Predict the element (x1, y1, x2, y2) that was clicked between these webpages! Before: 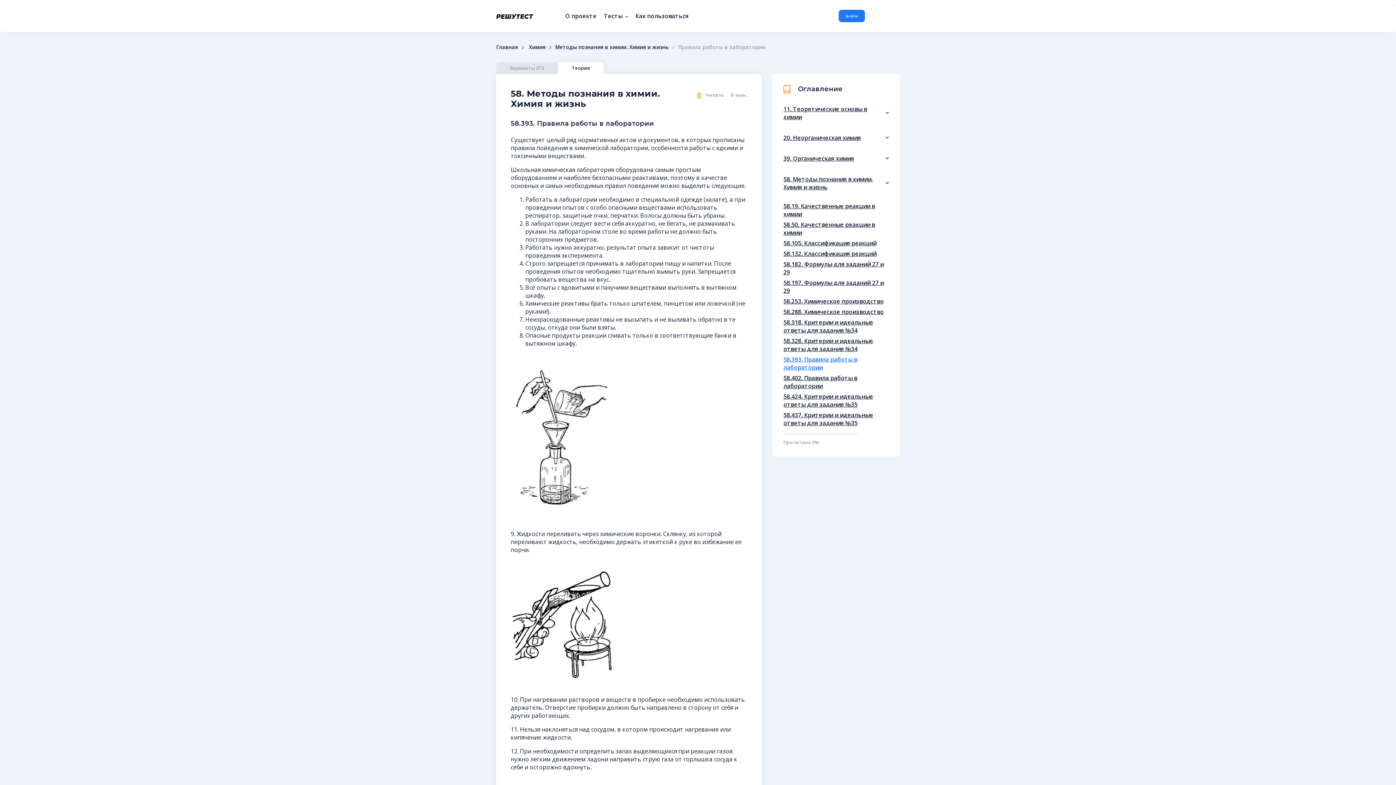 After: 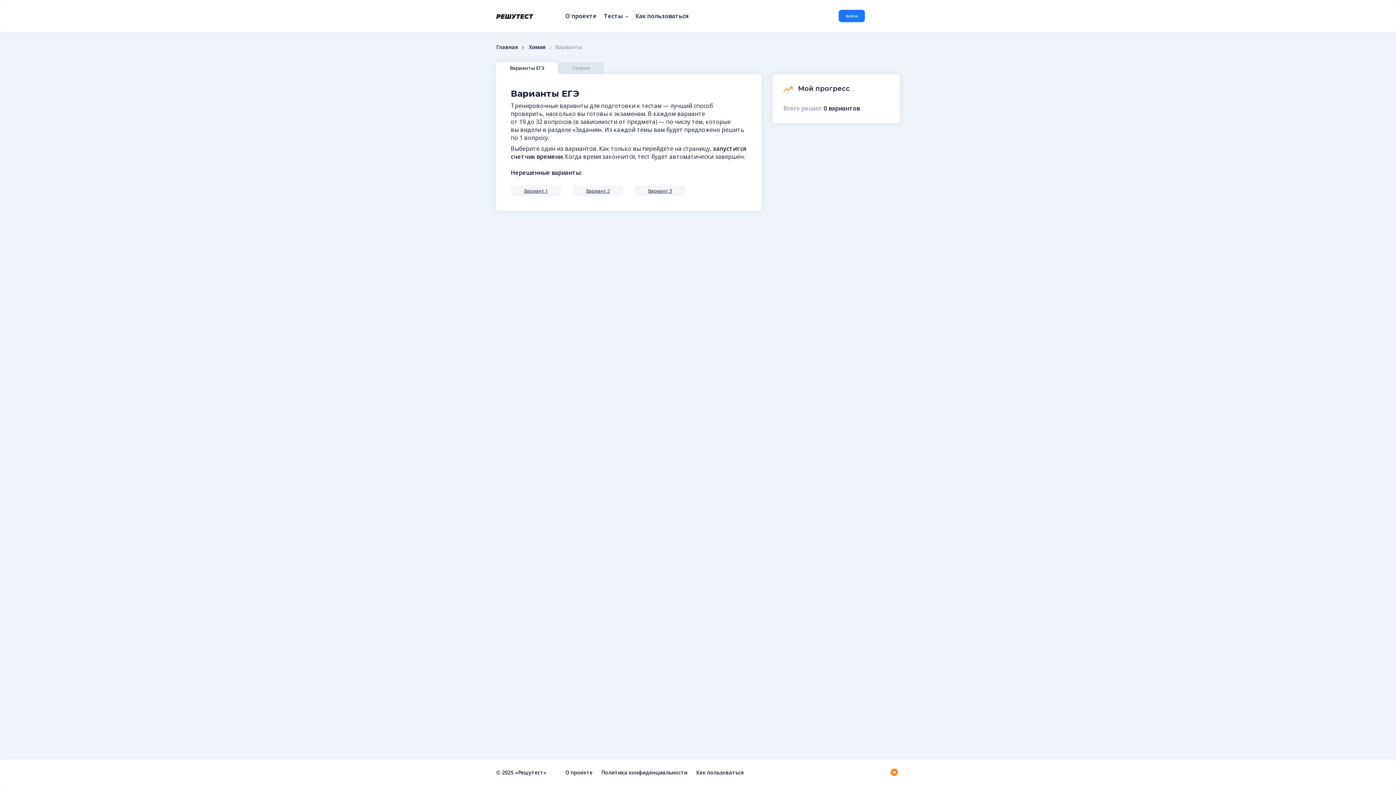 Action: label: Варианты ЕГЭ bbox: (496, 62, 558, 74)